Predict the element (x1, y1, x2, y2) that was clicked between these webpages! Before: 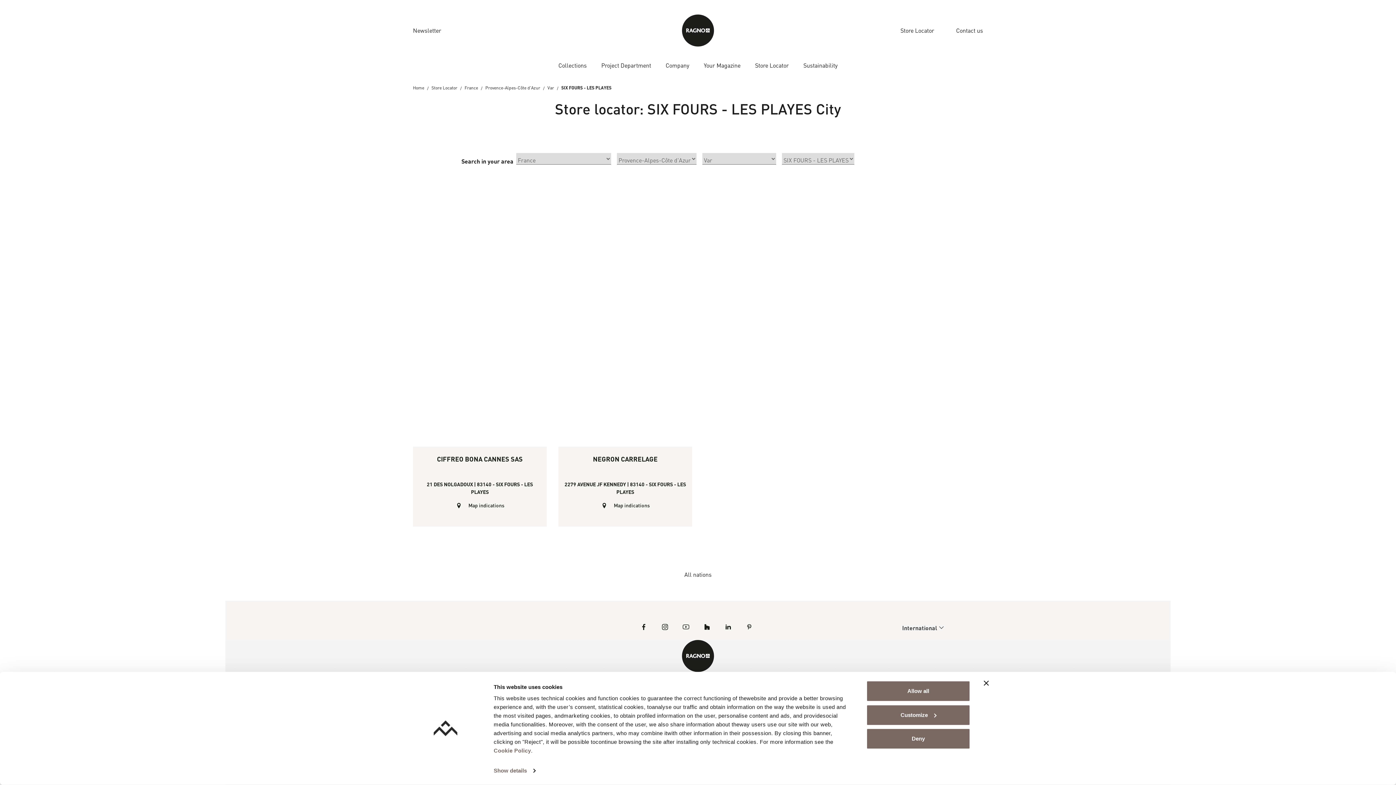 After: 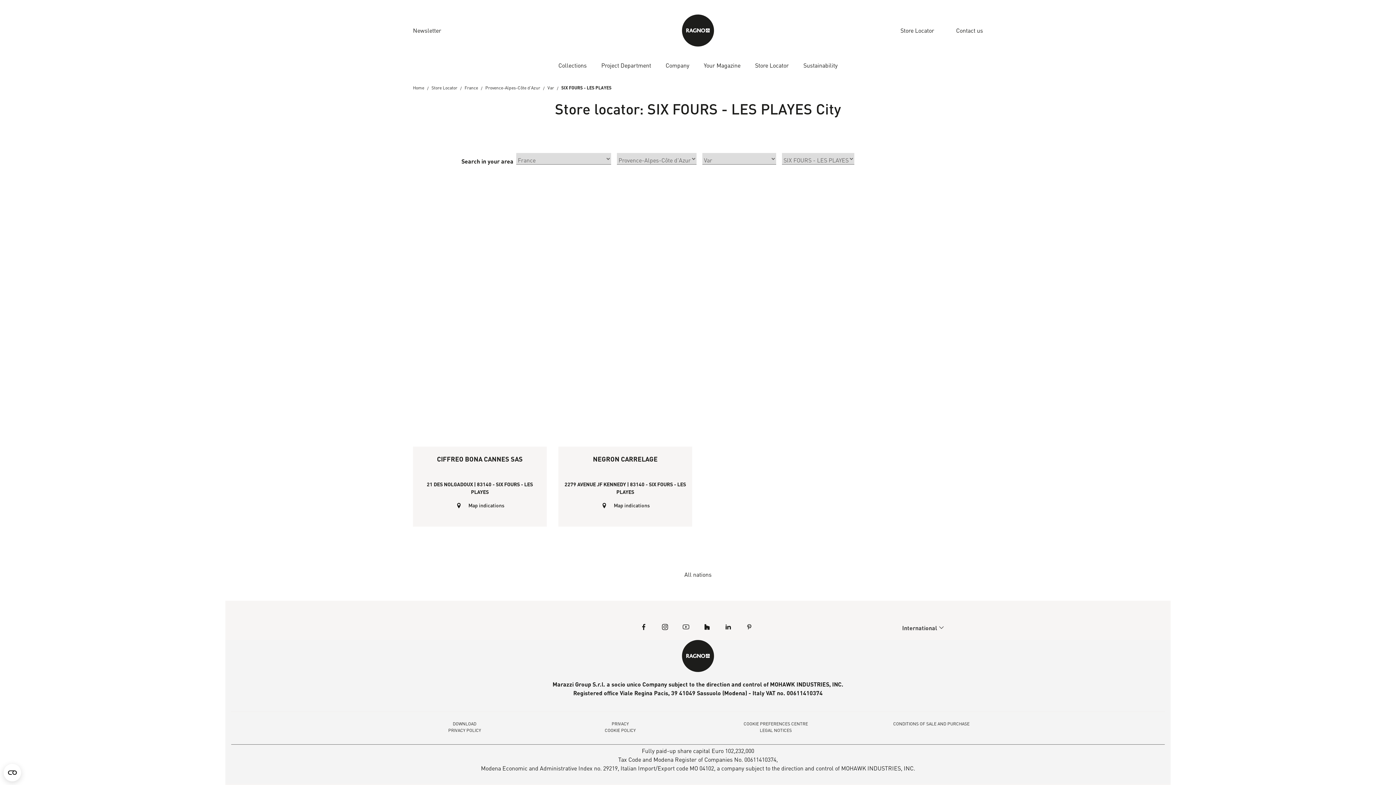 Action: label: Close banner bbox: (984, 681, 989, 686)